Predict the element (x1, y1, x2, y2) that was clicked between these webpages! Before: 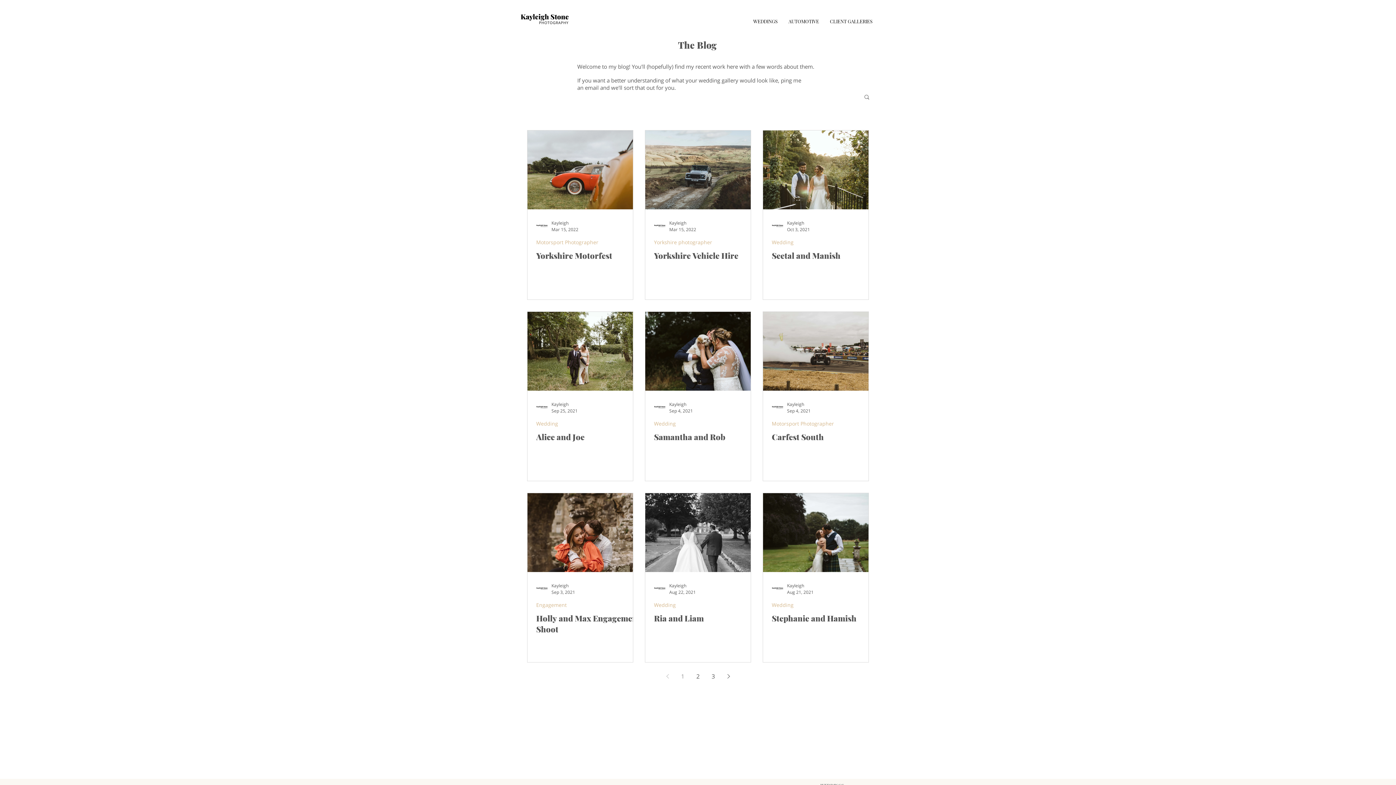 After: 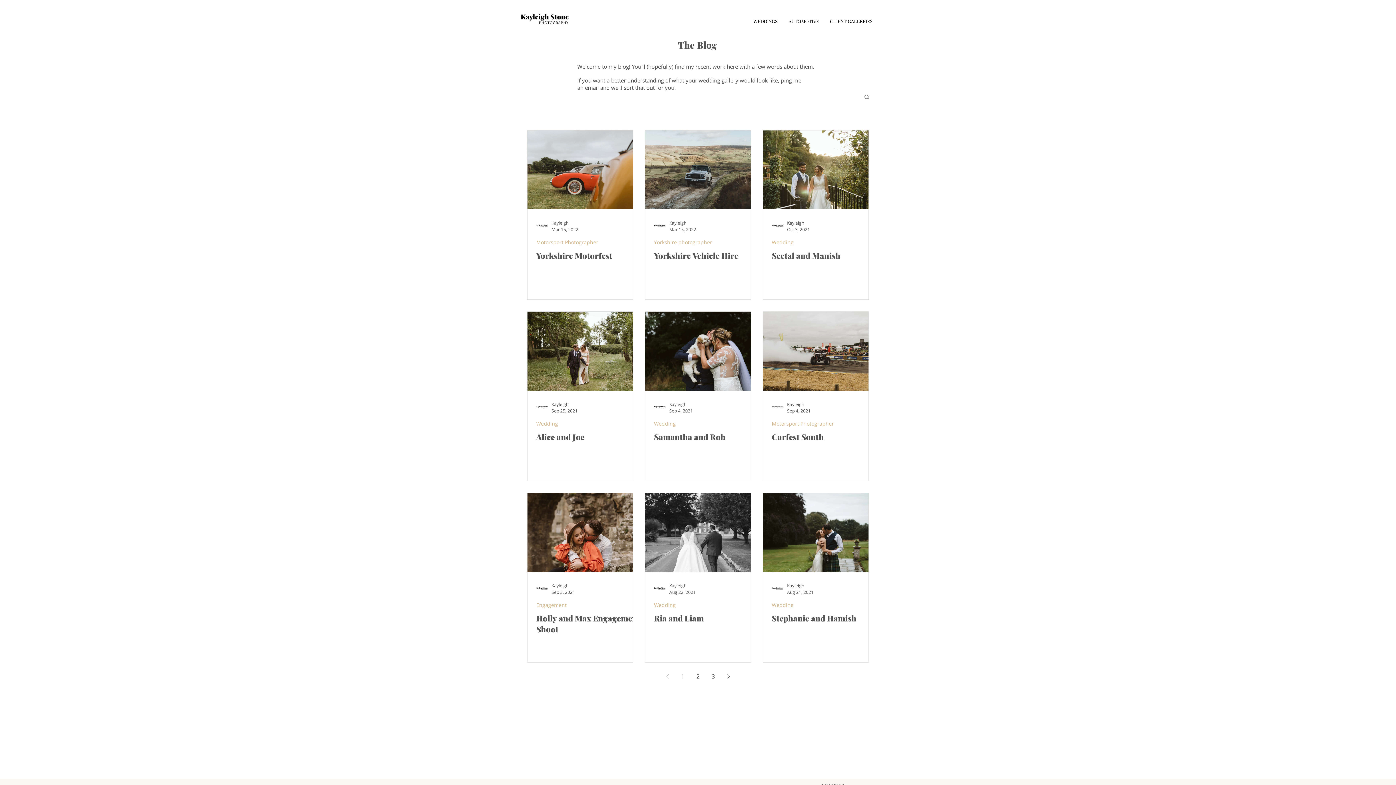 Action: bbox: (676, 670, 689, 683) label: Page 1